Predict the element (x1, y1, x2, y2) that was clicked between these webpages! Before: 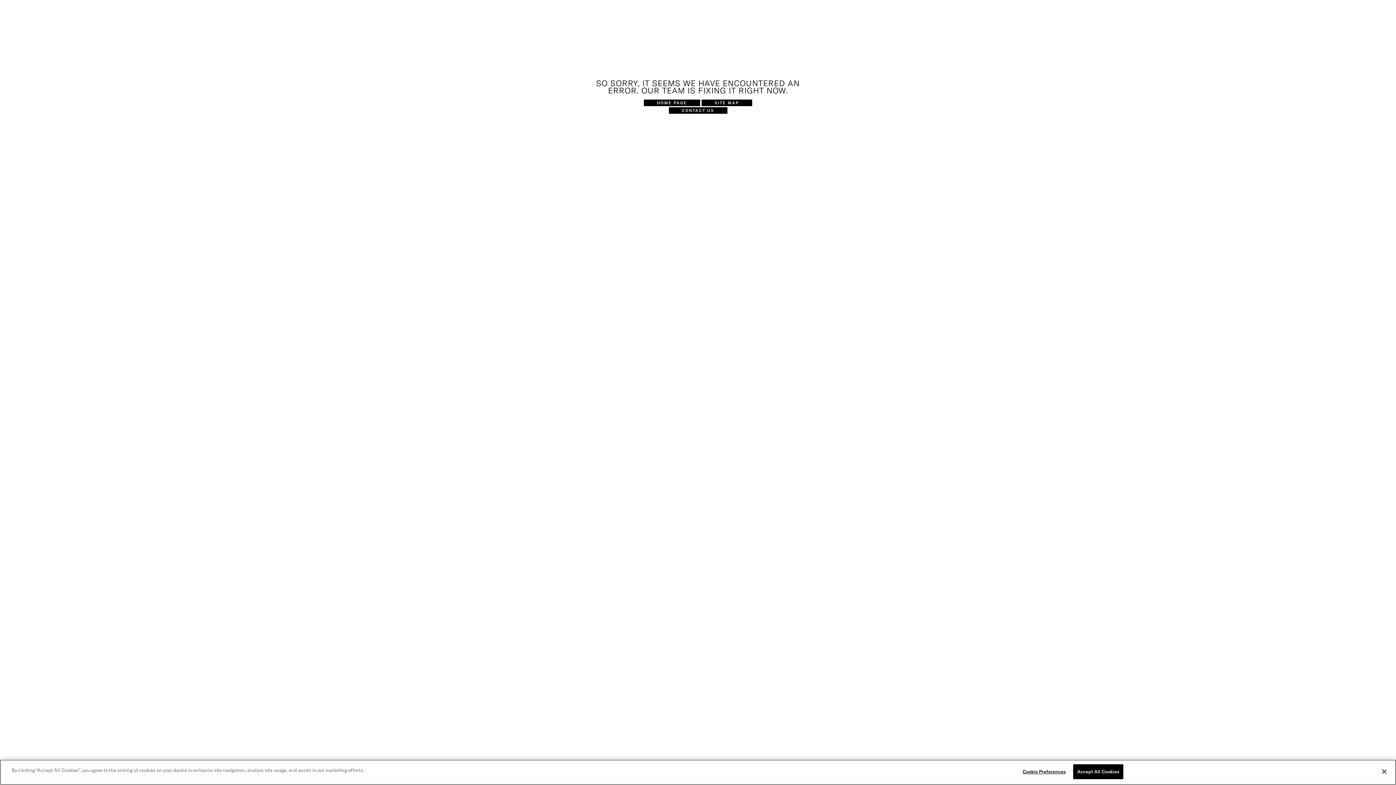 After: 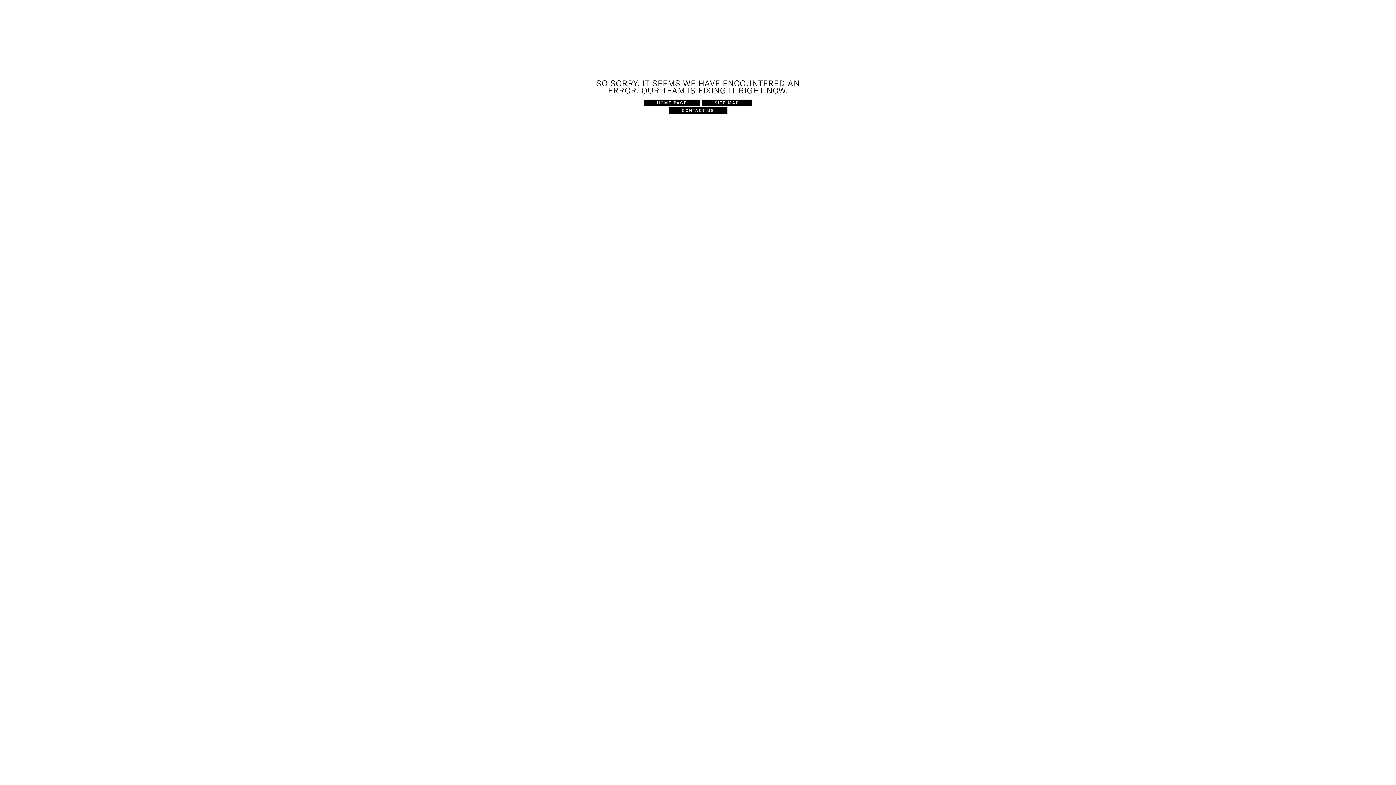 Action: bbox: (1376, 764, 1392, 780) label: Close